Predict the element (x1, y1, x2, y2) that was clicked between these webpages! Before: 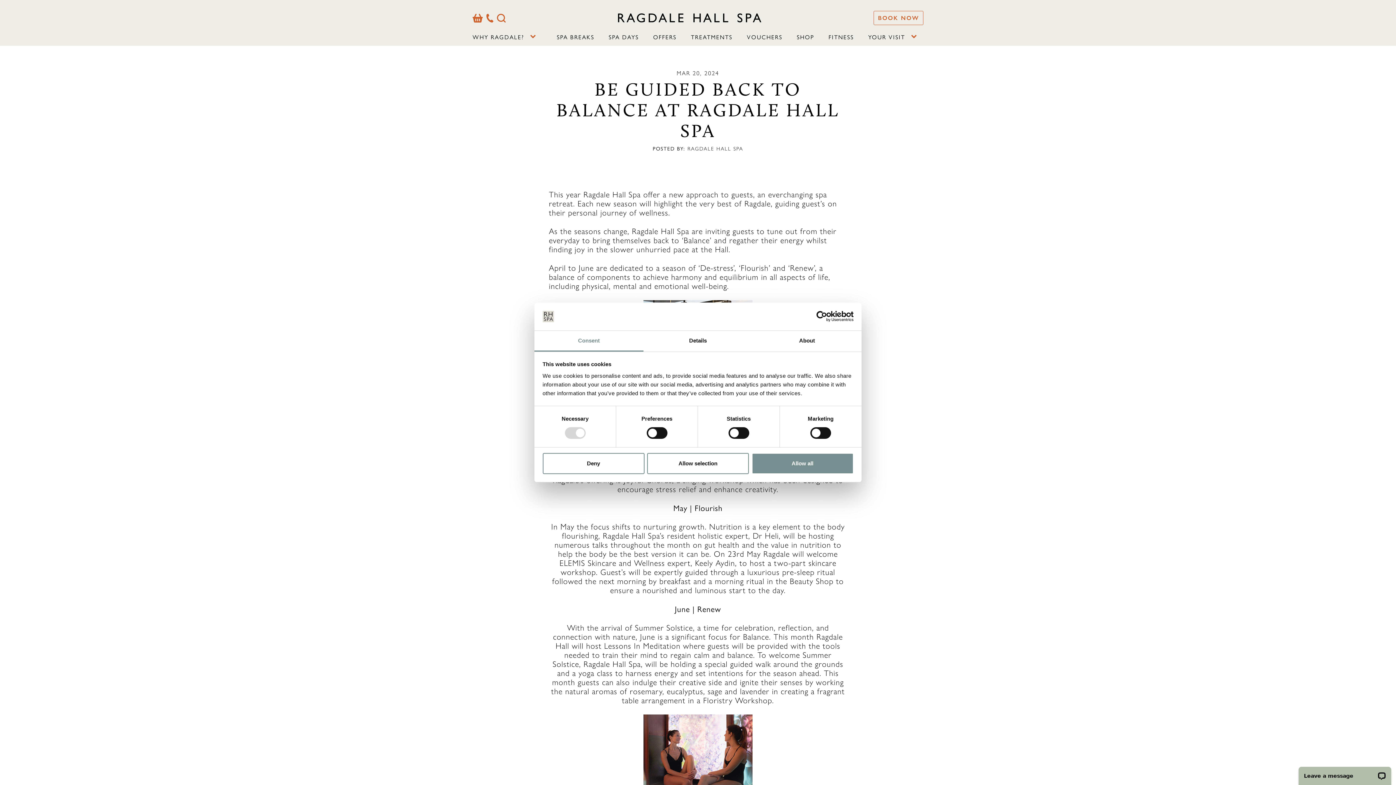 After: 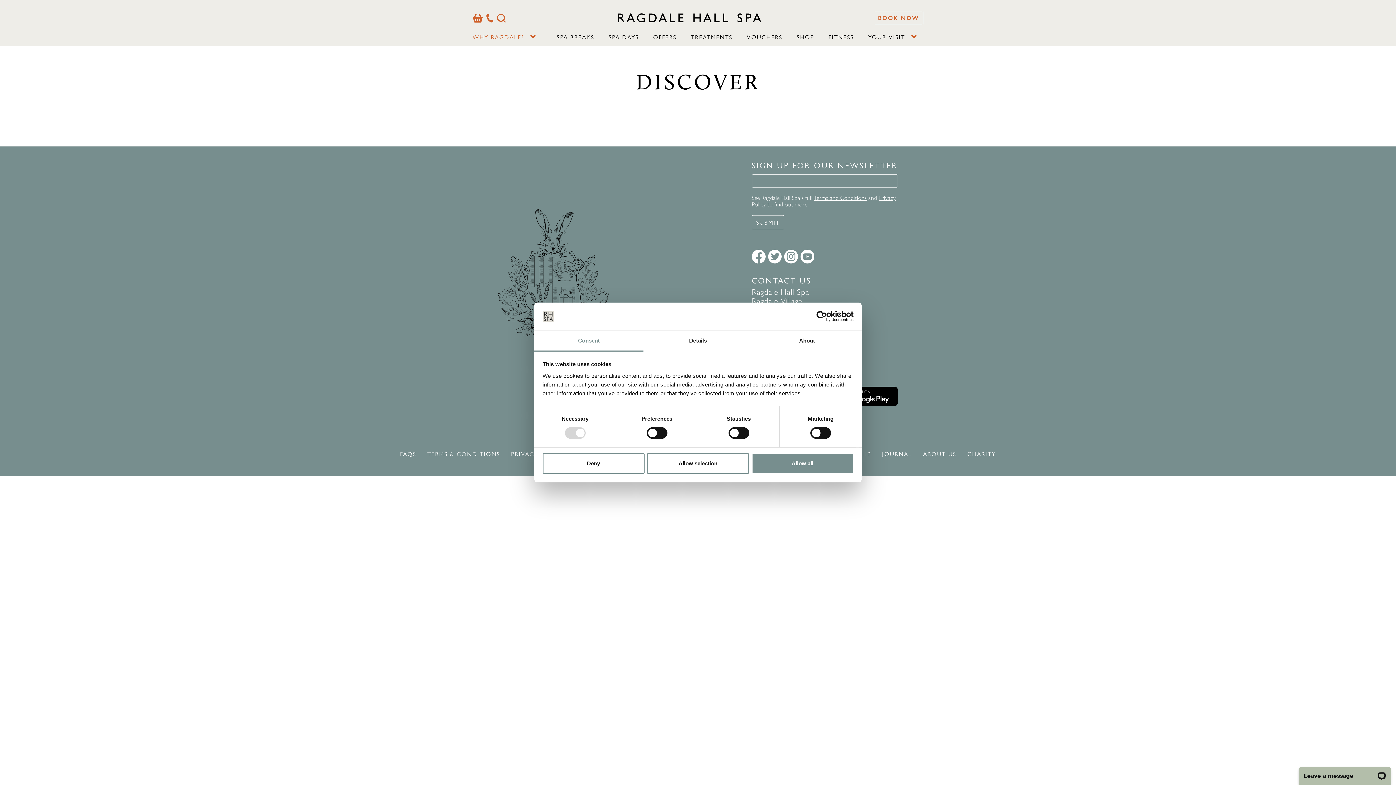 Action: bbox: (470, 28, 544, 45) label: WHY RAGDALE?